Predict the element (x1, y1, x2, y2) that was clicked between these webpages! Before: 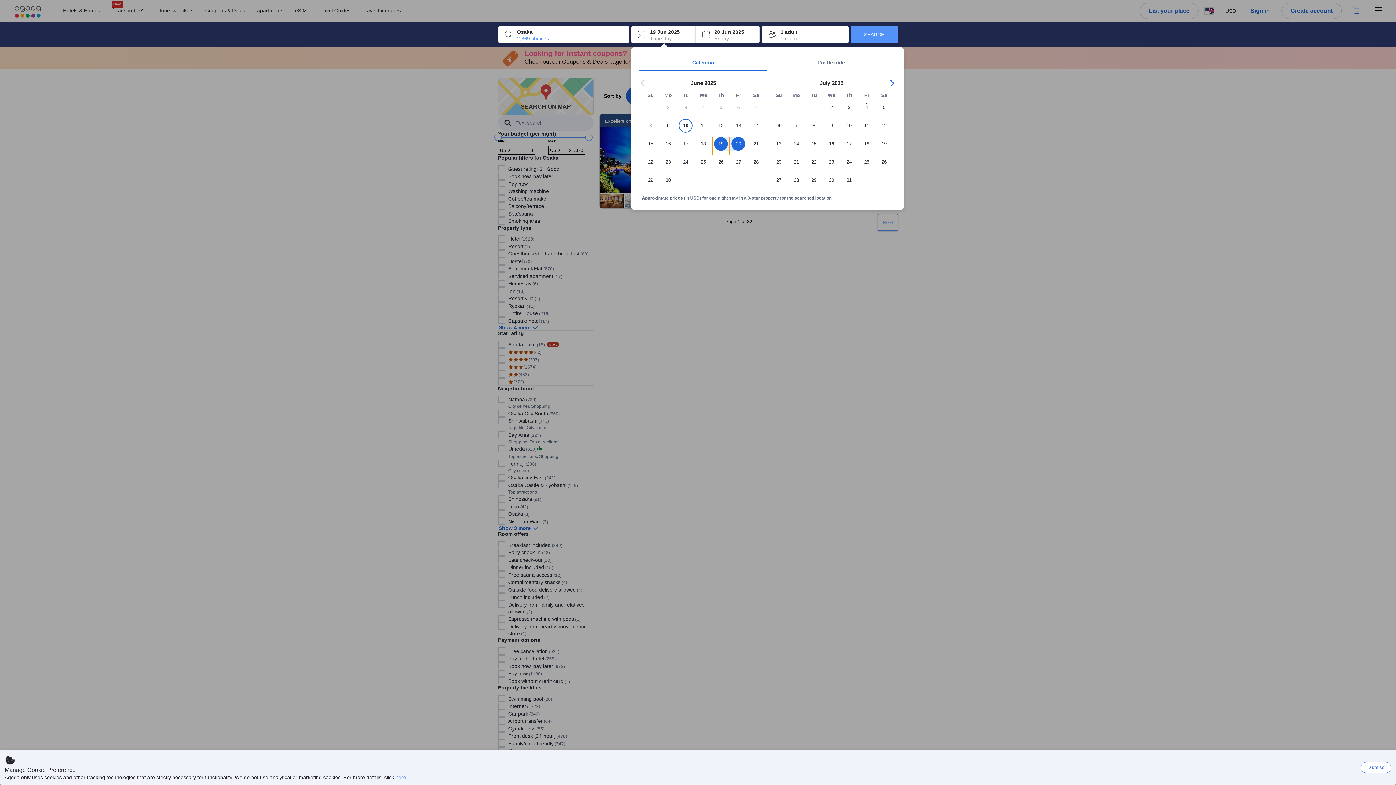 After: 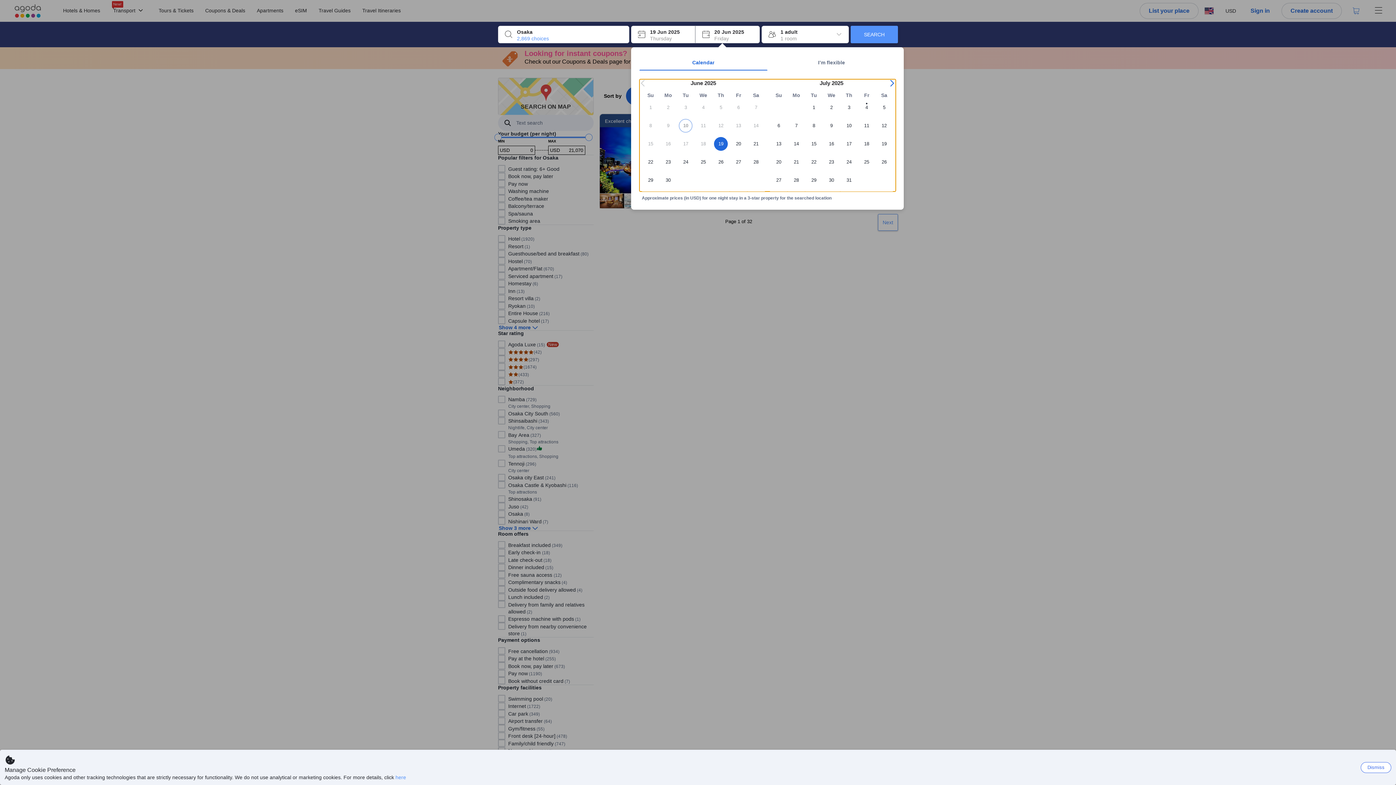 Action: label: Check-out 20 Jun 2025 Friday bbox: (695, 25, 760, 43)